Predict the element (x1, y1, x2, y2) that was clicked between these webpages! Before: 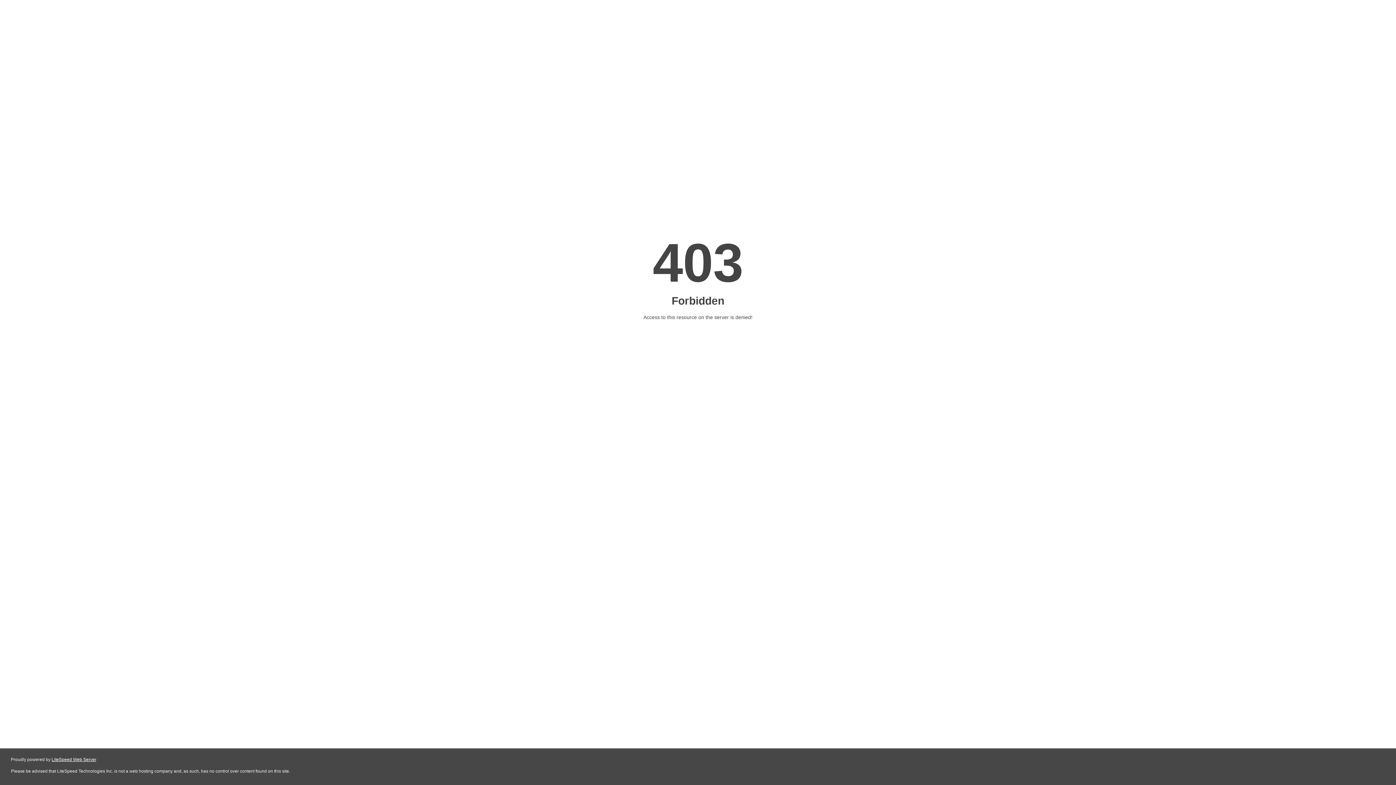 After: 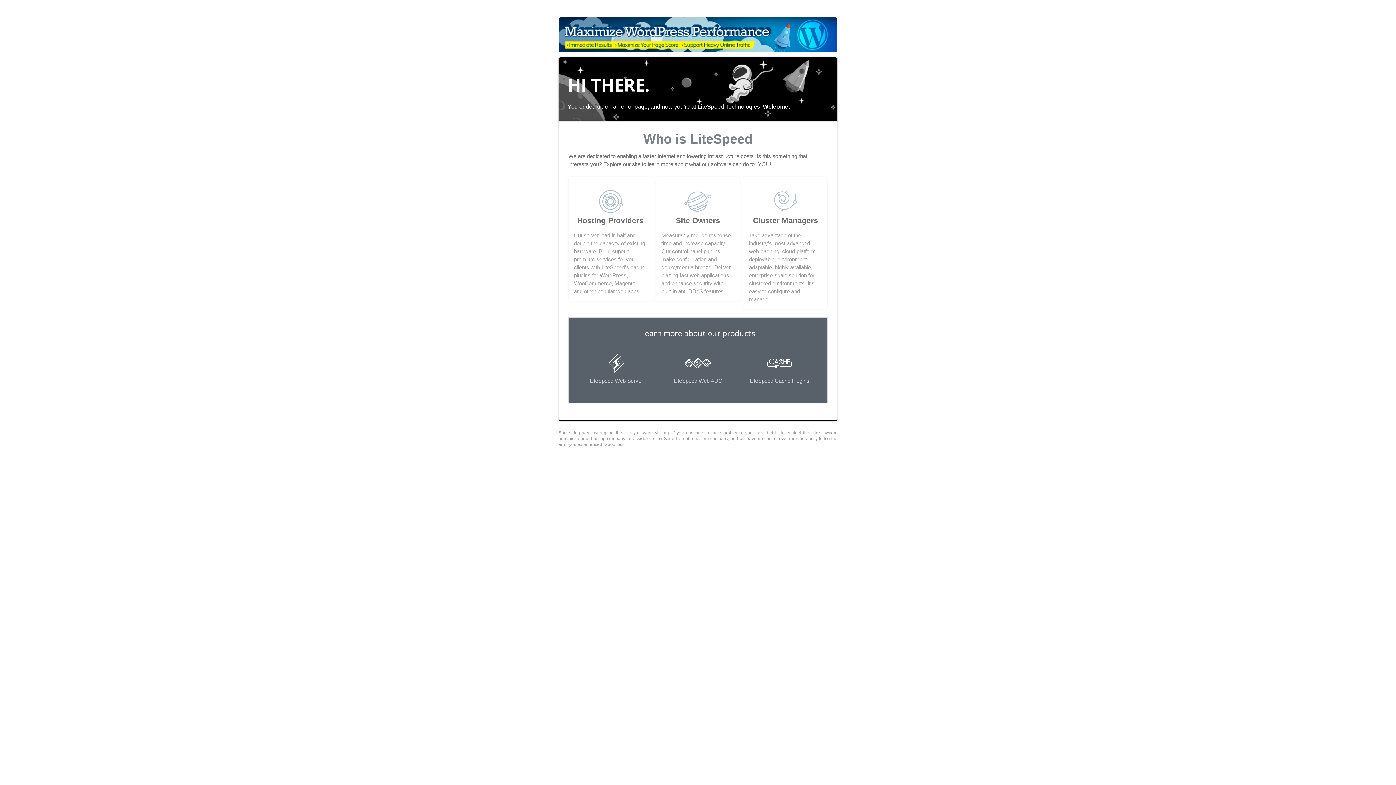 Action: label: LiteSpeed Web Server bbox: (51, 757, 96, 762)